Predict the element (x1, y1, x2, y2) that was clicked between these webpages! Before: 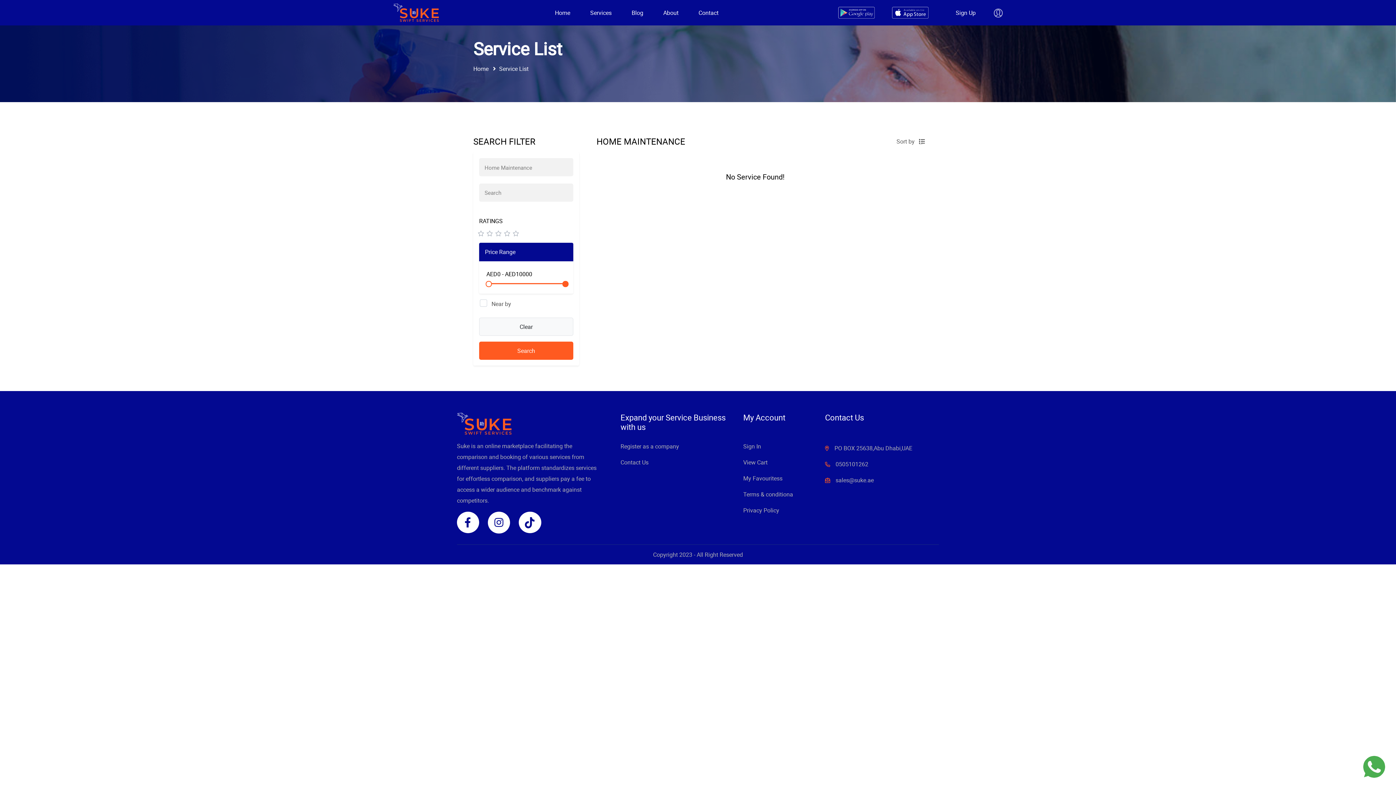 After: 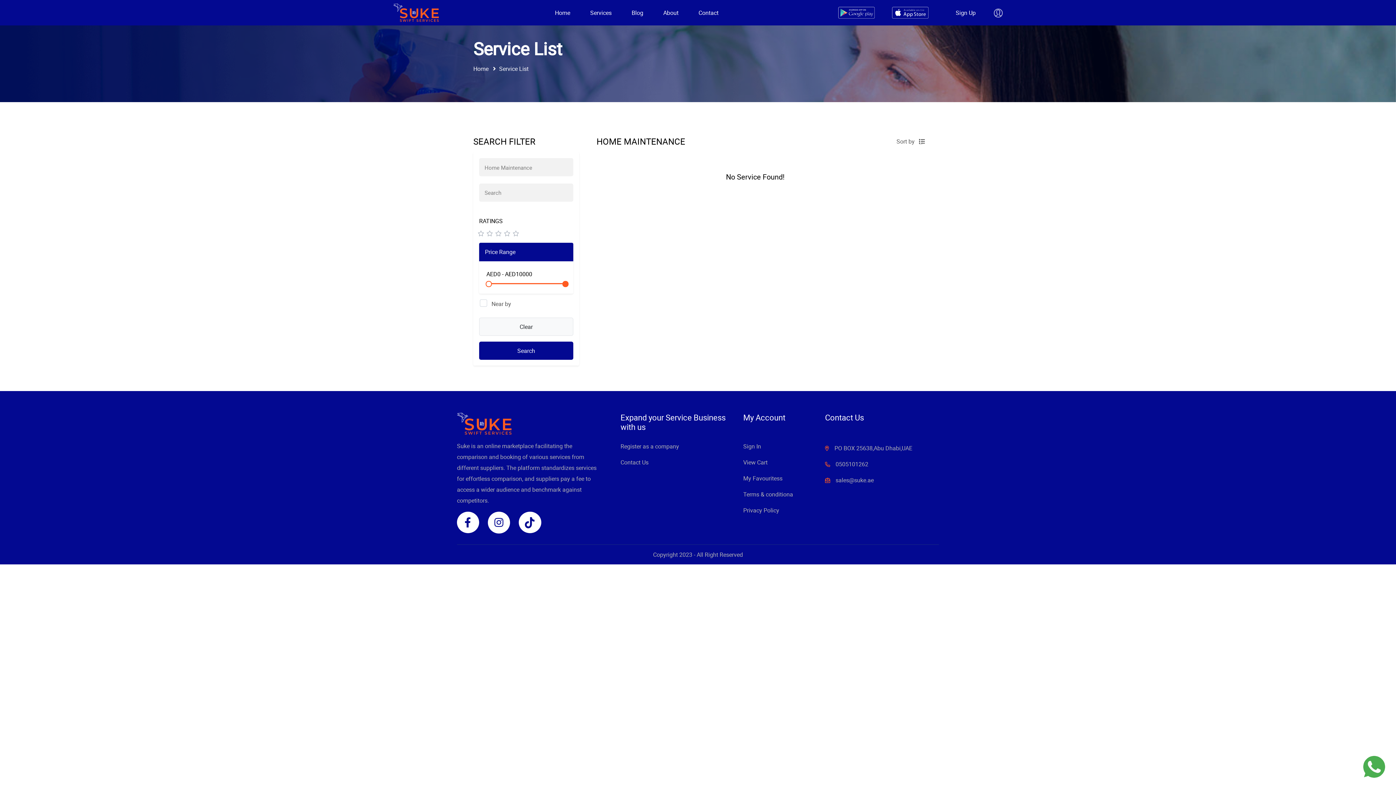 Action: bbox: (479, 341, 573, 360) label: Search